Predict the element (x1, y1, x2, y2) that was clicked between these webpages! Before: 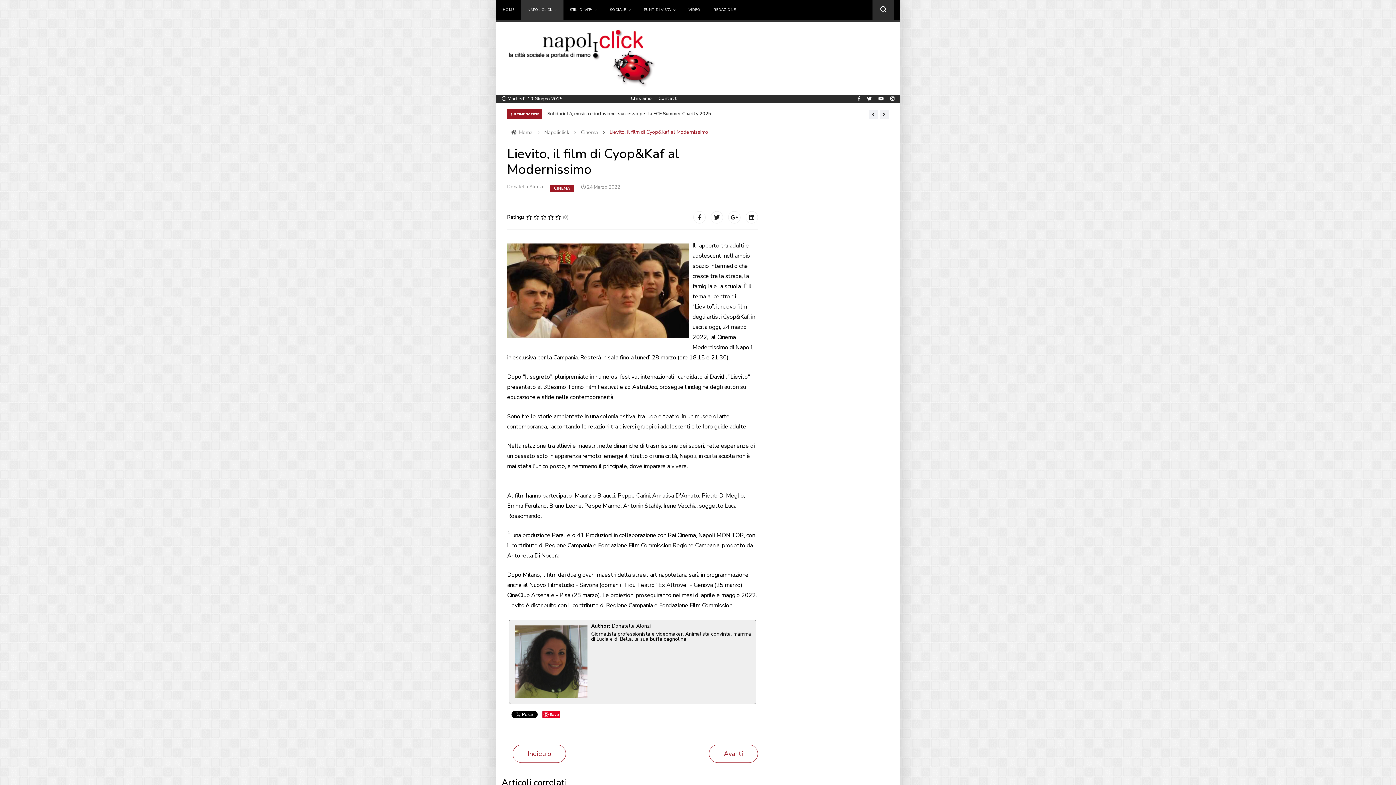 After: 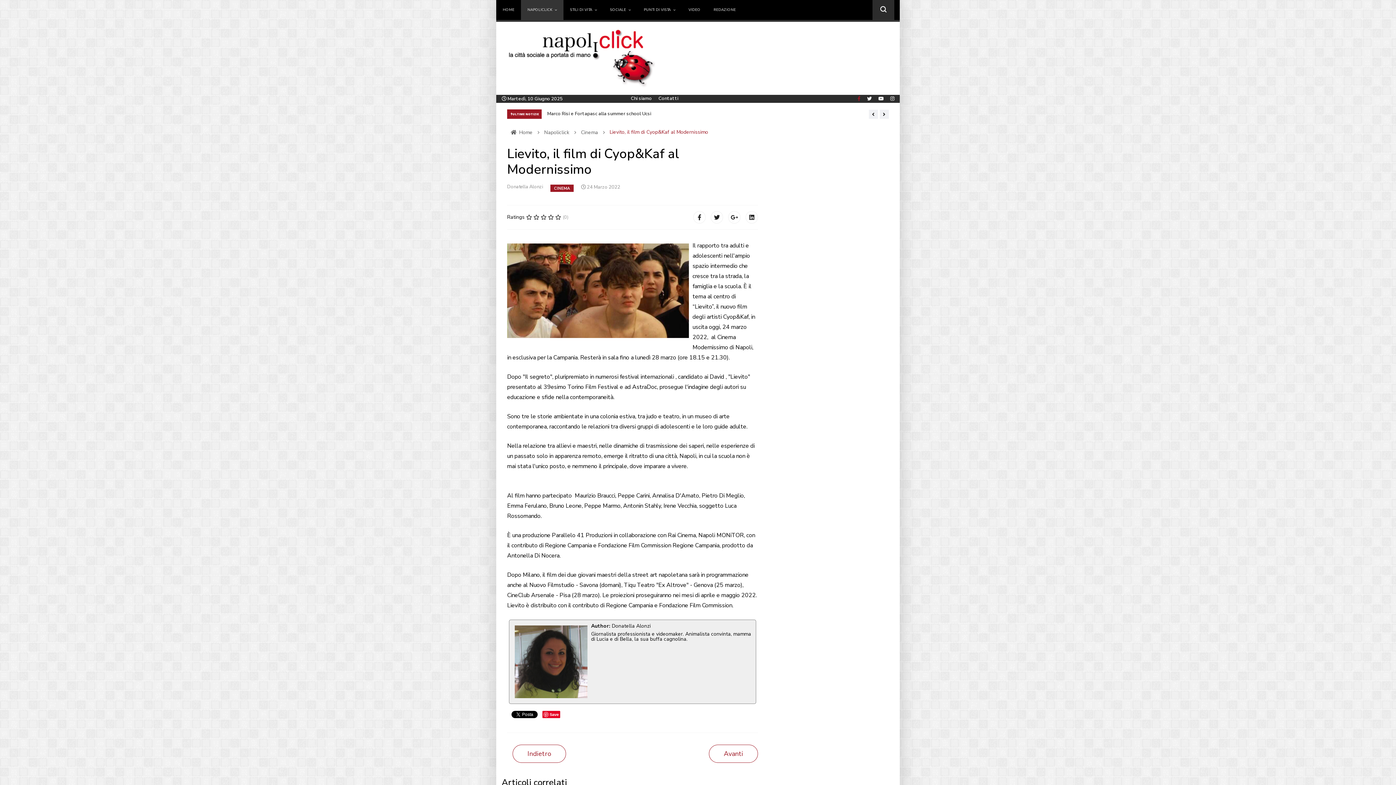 Action: bbox: (857, 95, 860, 102) label: facebook